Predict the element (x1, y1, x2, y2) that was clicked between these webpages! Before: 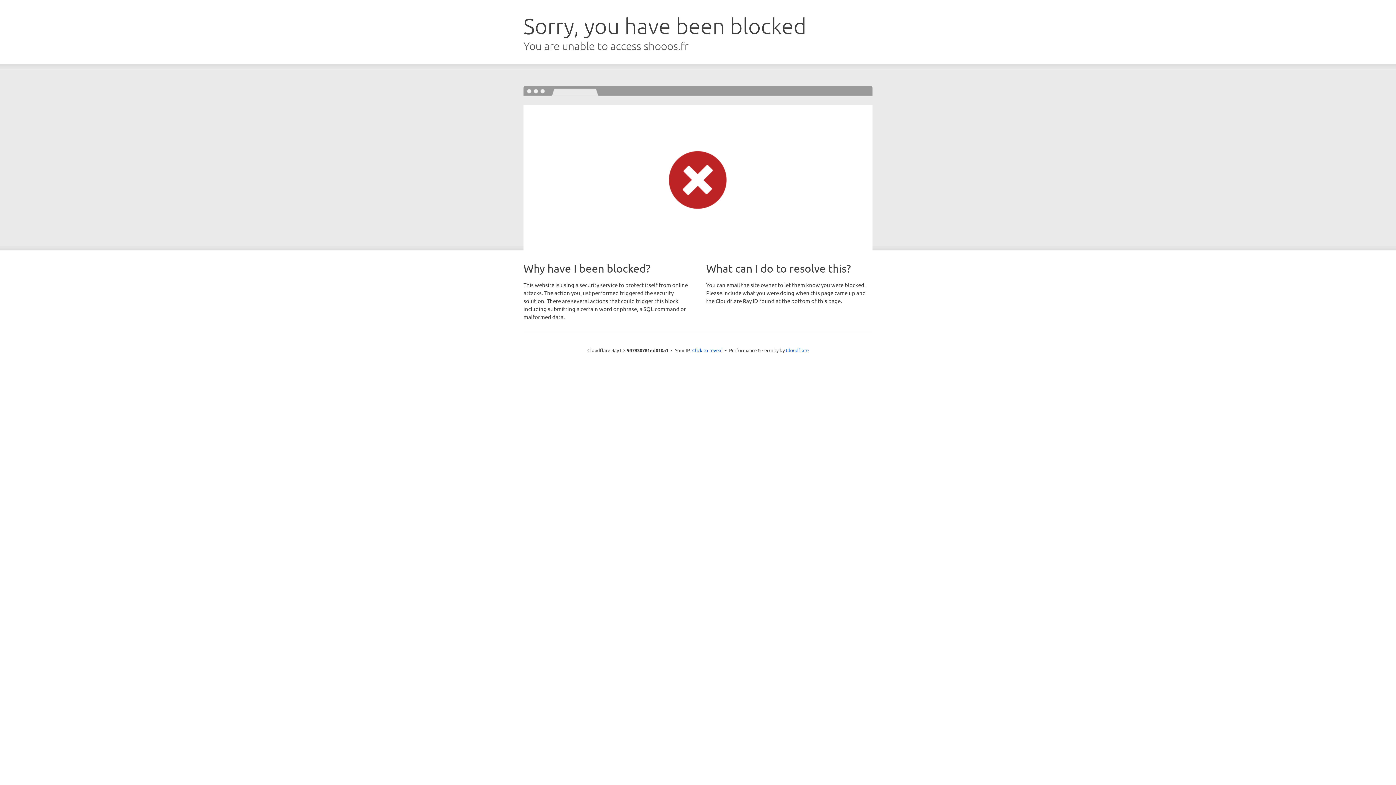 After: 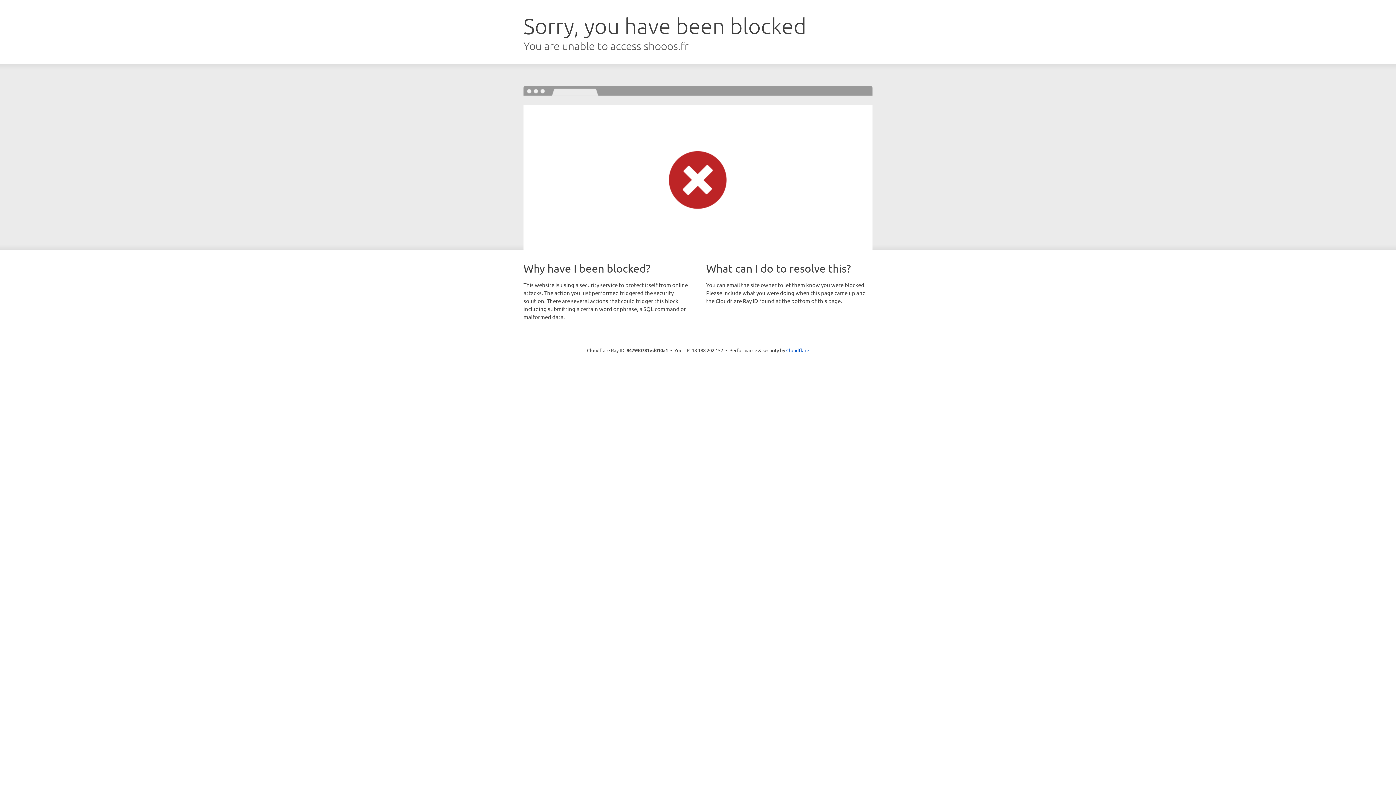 Action: label: Click to reveal bbox: (692, 346, 722, 353)